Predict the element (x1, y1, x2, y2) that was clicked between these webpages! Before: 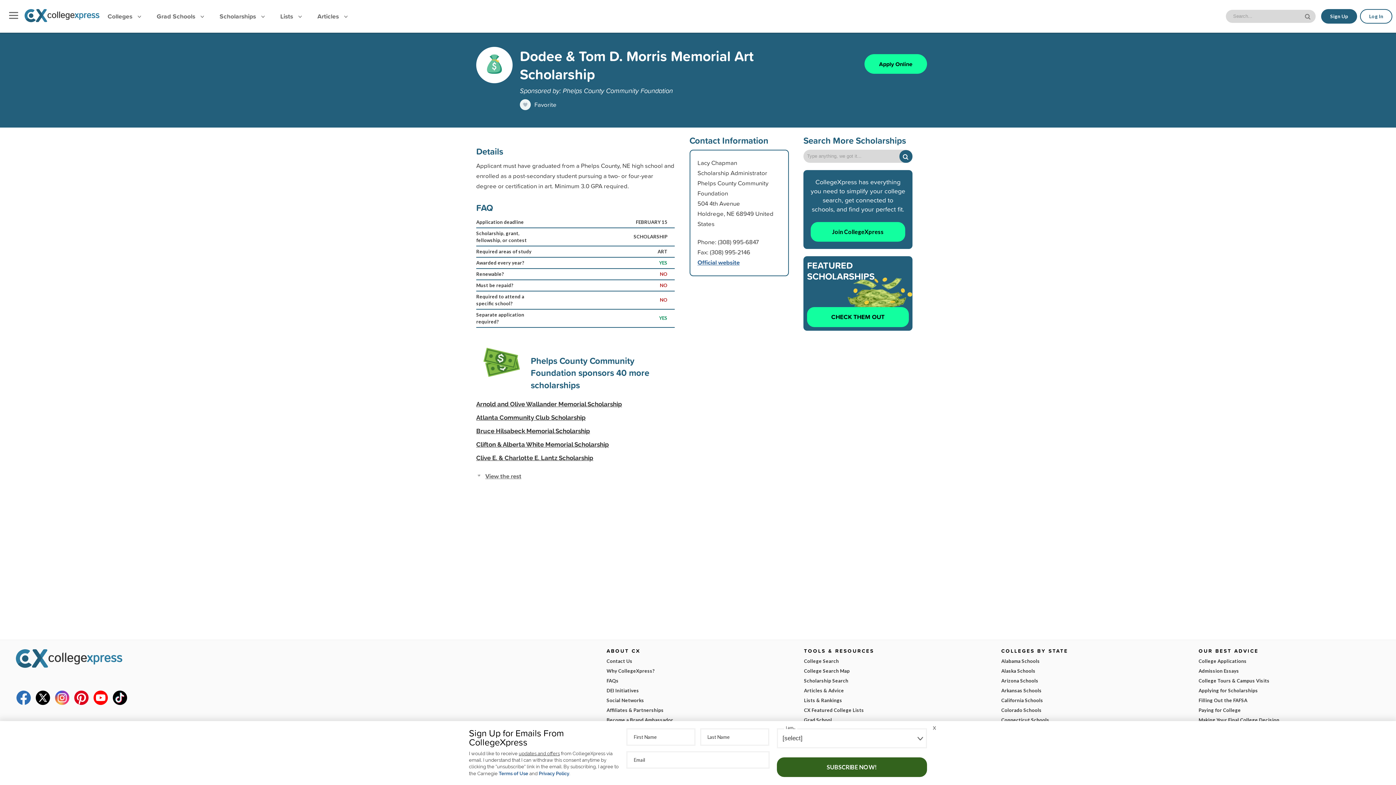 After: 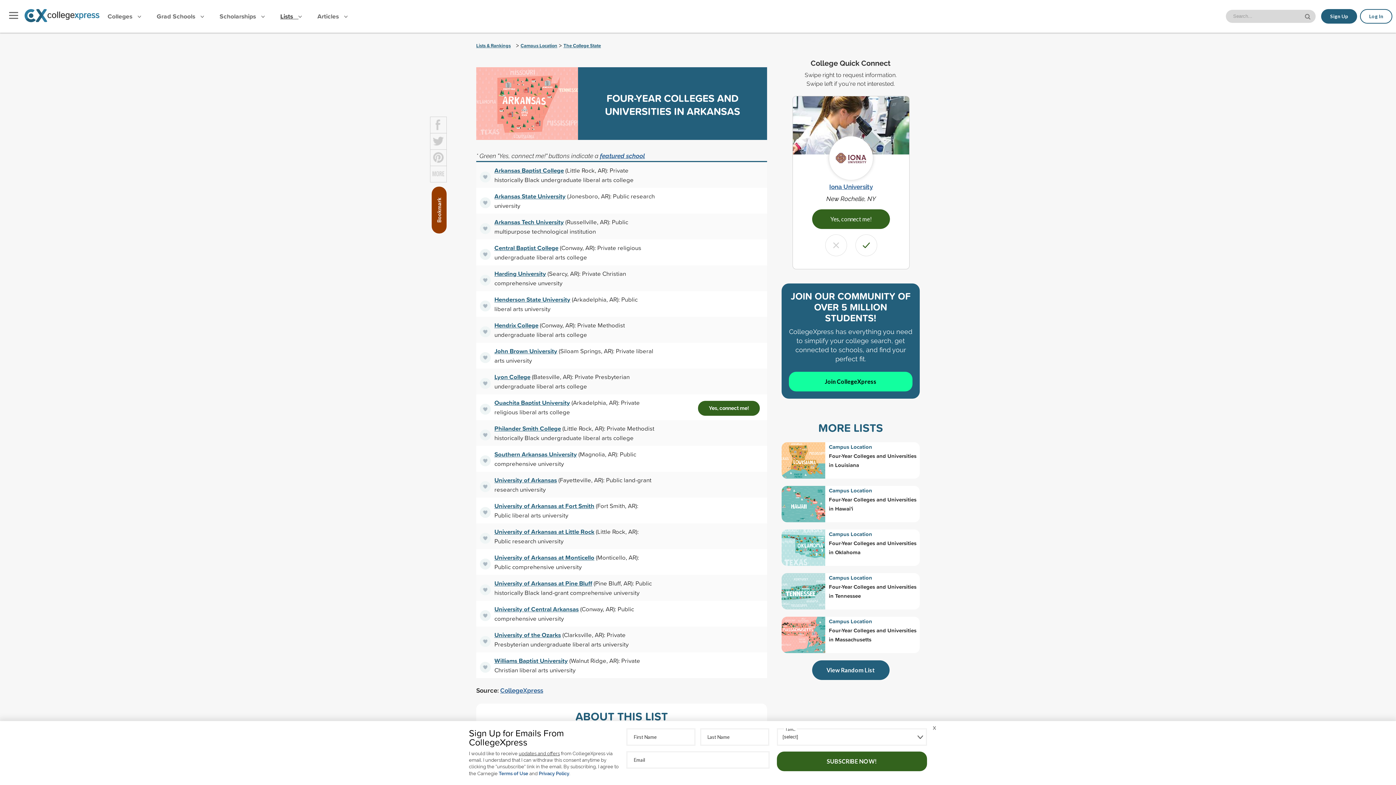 Action: bbox: (1001, 686, 1184, 695) label: Arkansas Schools